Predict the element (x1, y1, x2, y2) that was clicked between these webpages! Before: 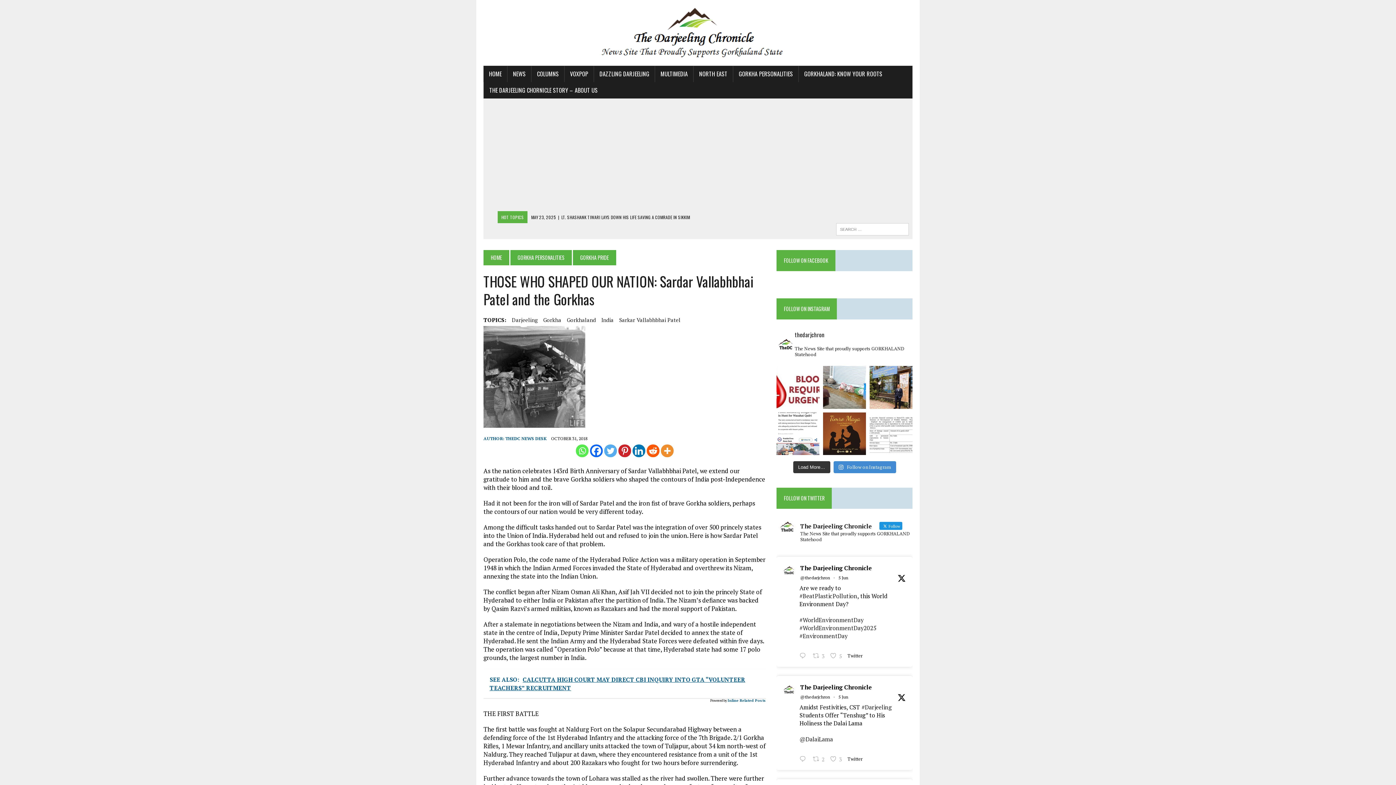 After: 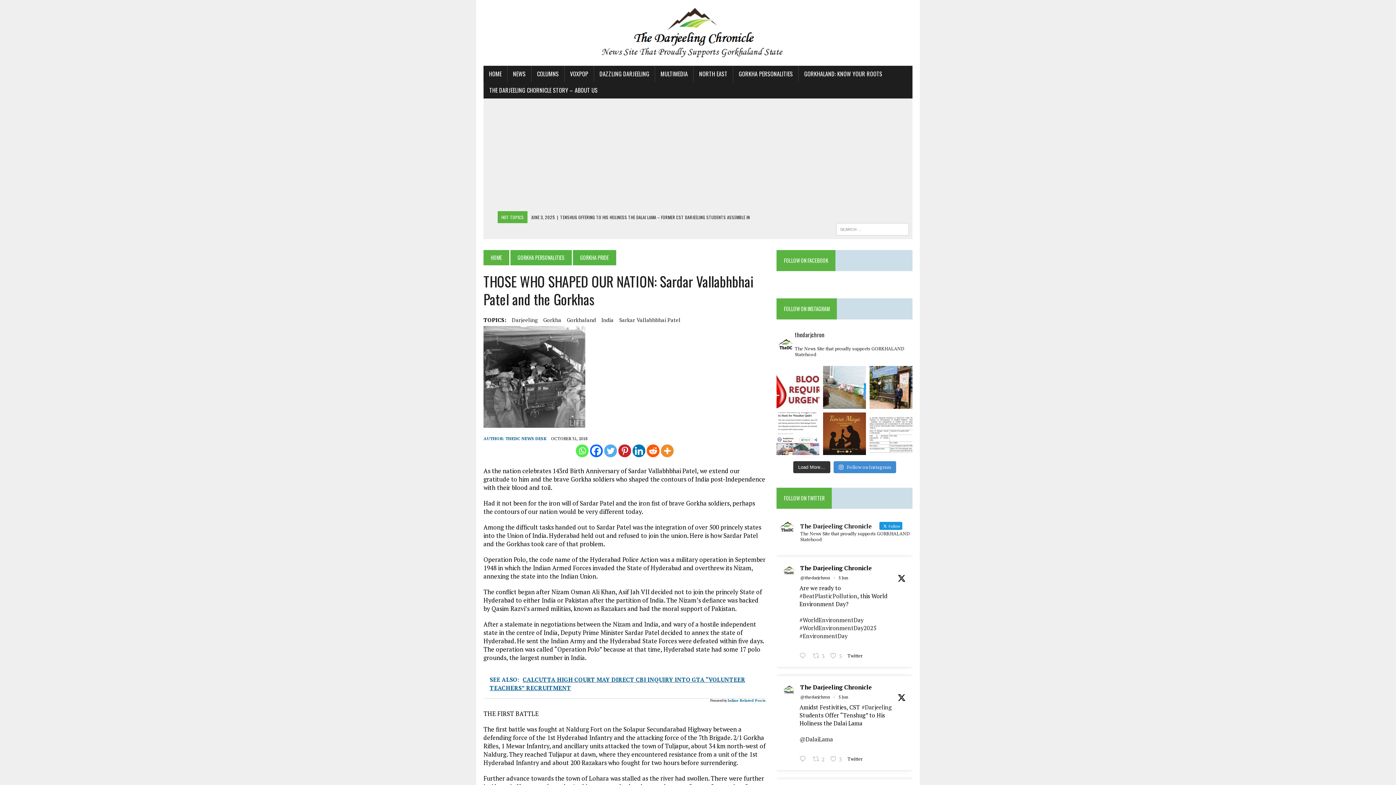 Action: label: Twitter bbox: (604, 444, 617, 457)